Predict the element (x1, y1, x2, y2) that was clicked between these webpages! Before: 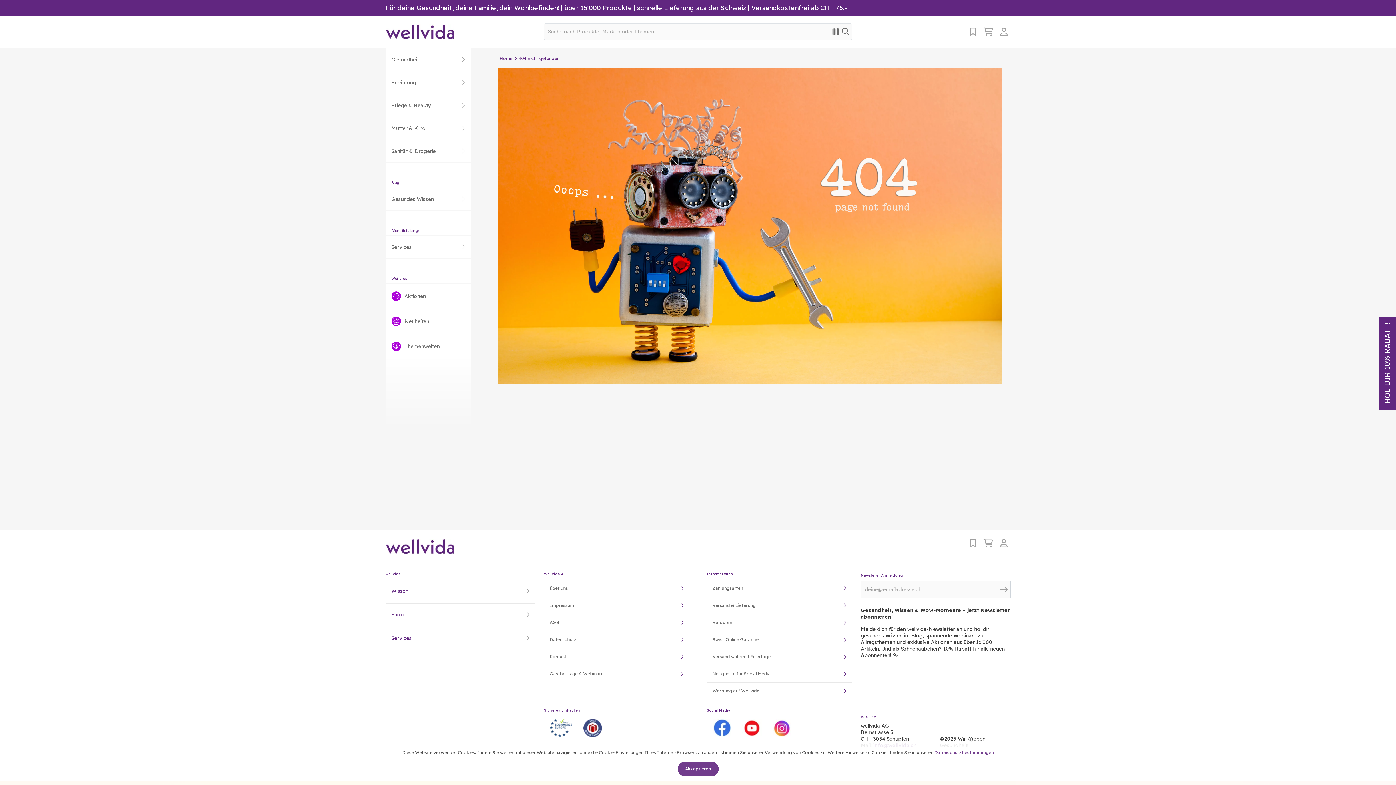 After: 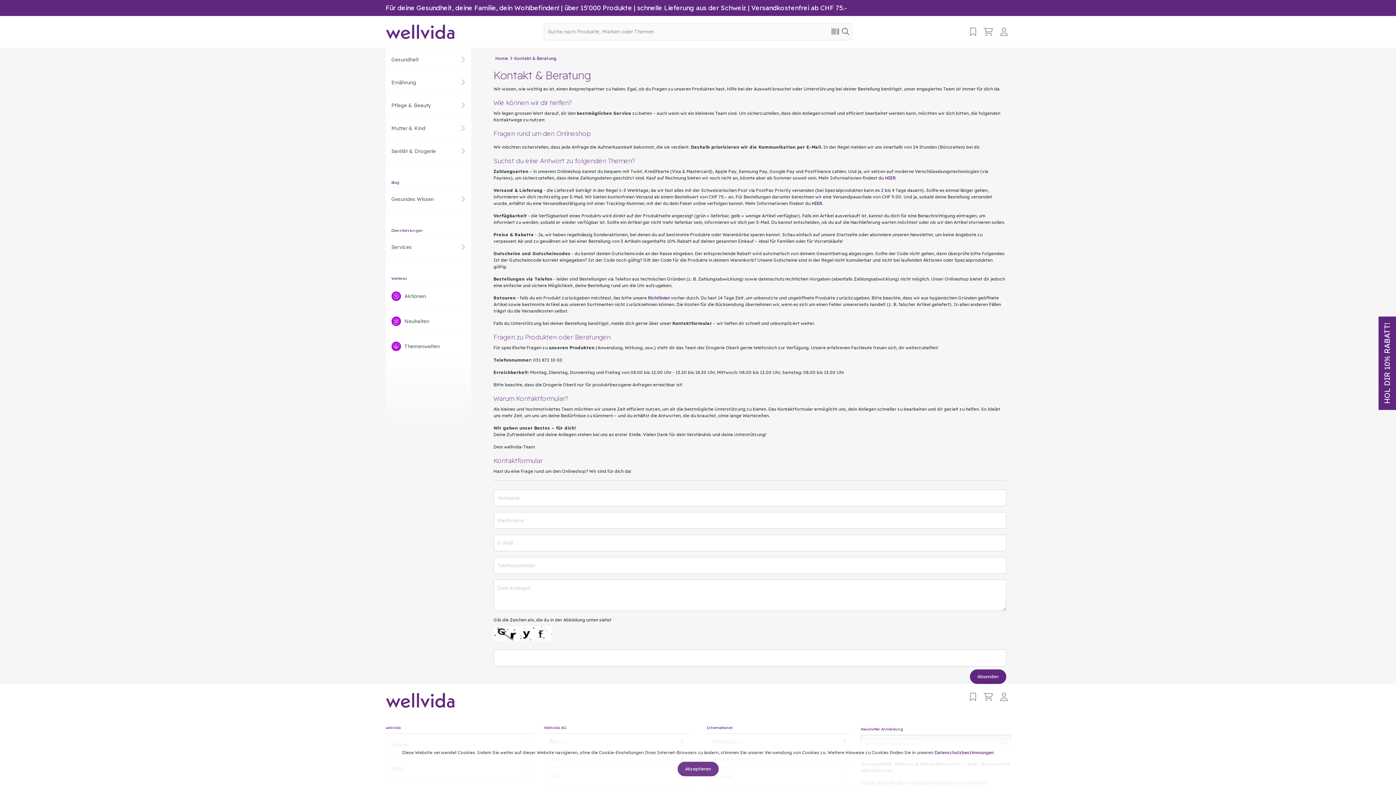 Action: bbox: (544, 648, 689, 665) label: Kontakt